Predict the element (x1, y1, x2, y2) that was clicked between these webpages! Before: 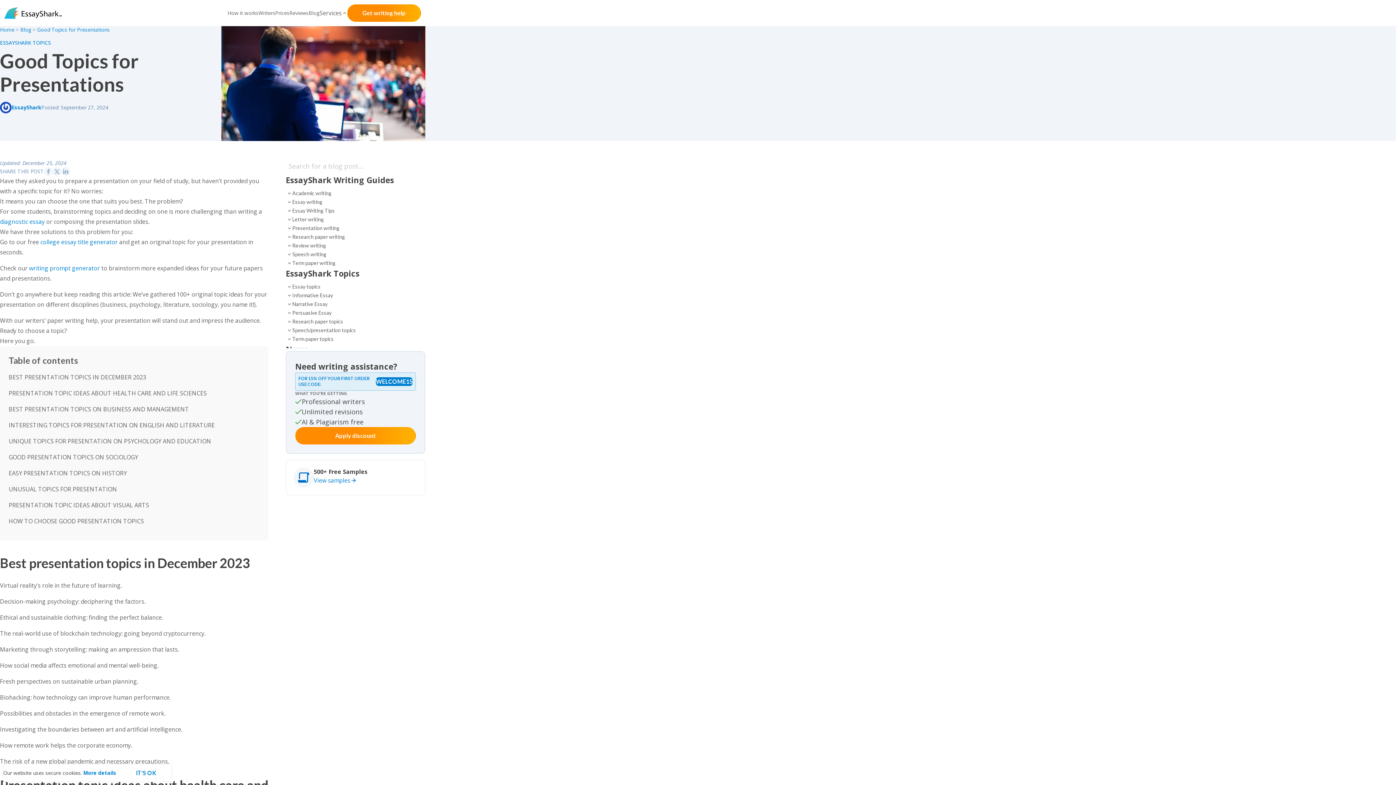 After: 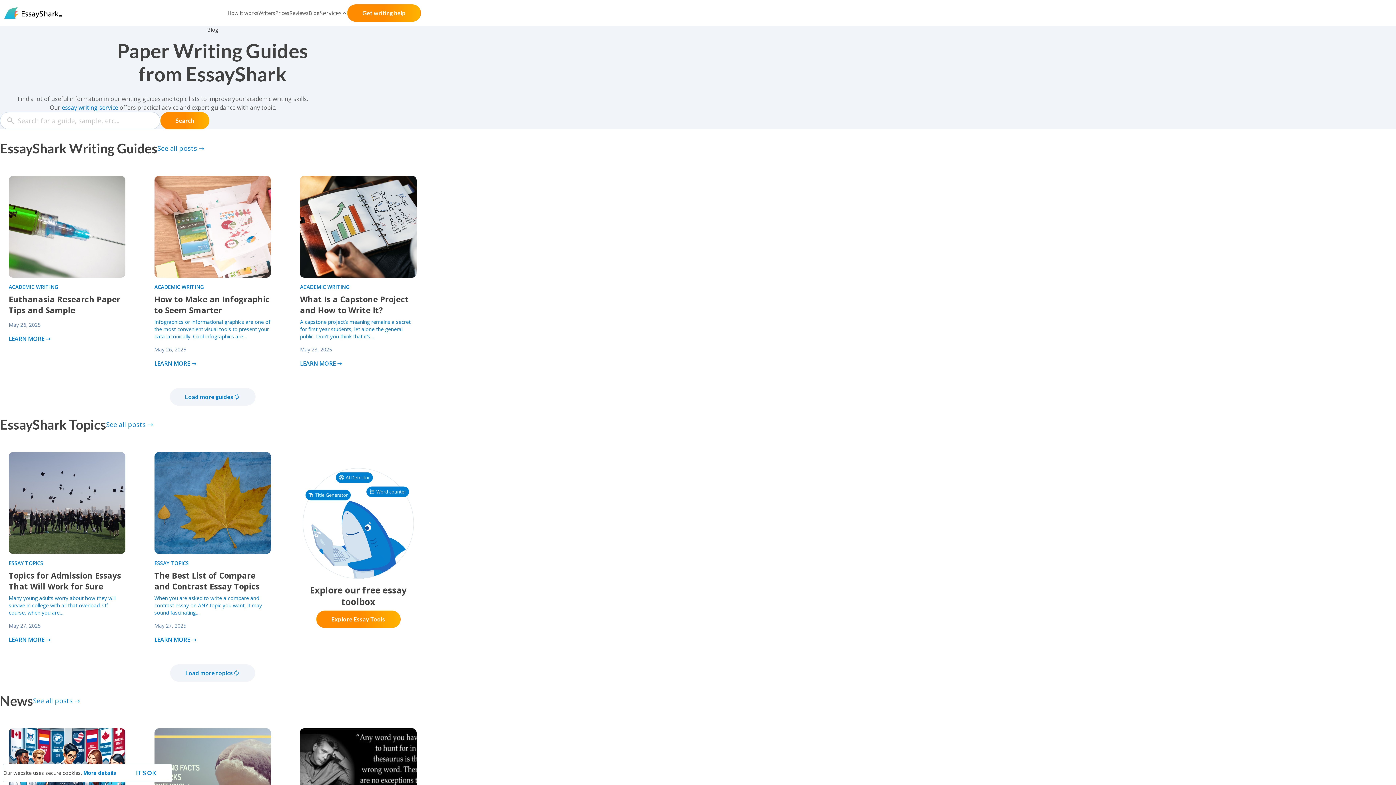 Action: bbox: (20, 26, 31, 33) label: Blog